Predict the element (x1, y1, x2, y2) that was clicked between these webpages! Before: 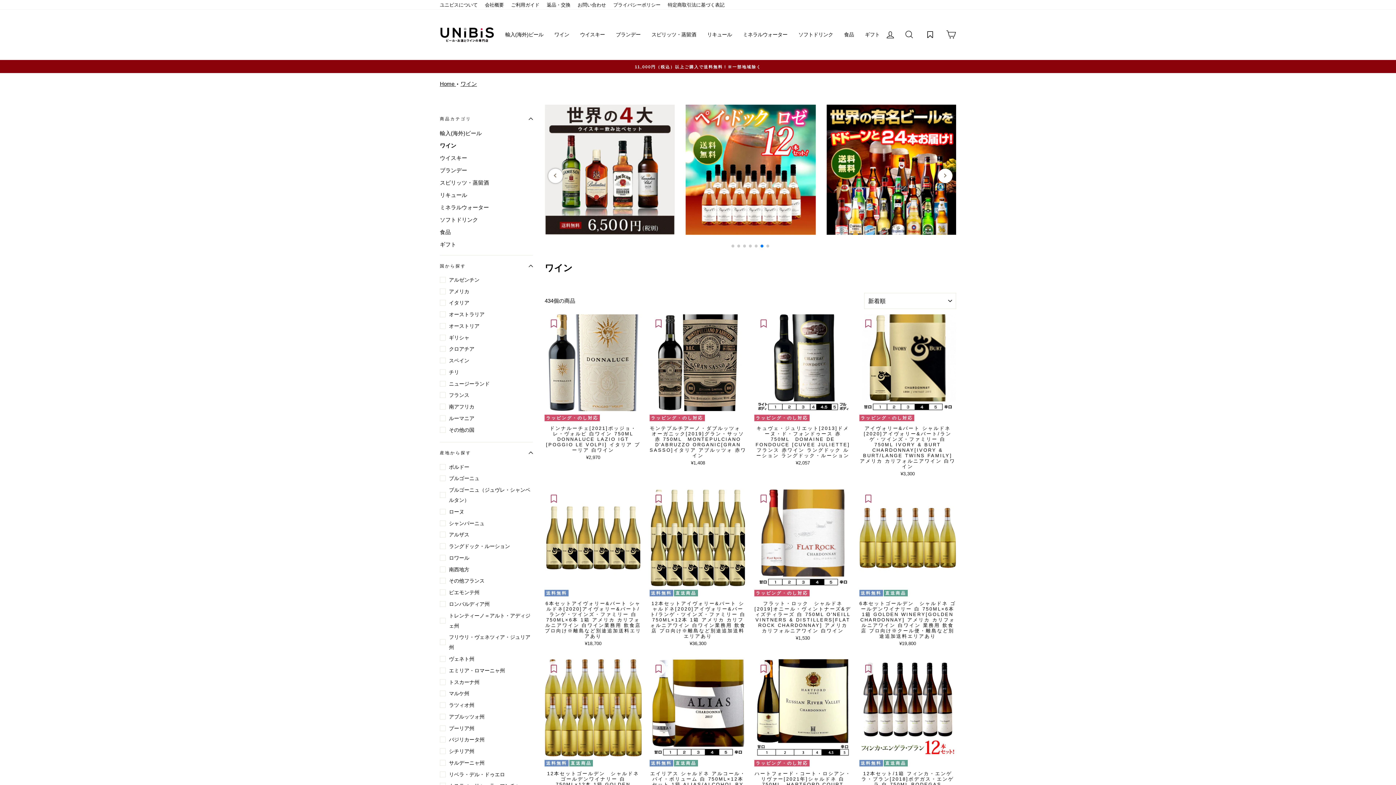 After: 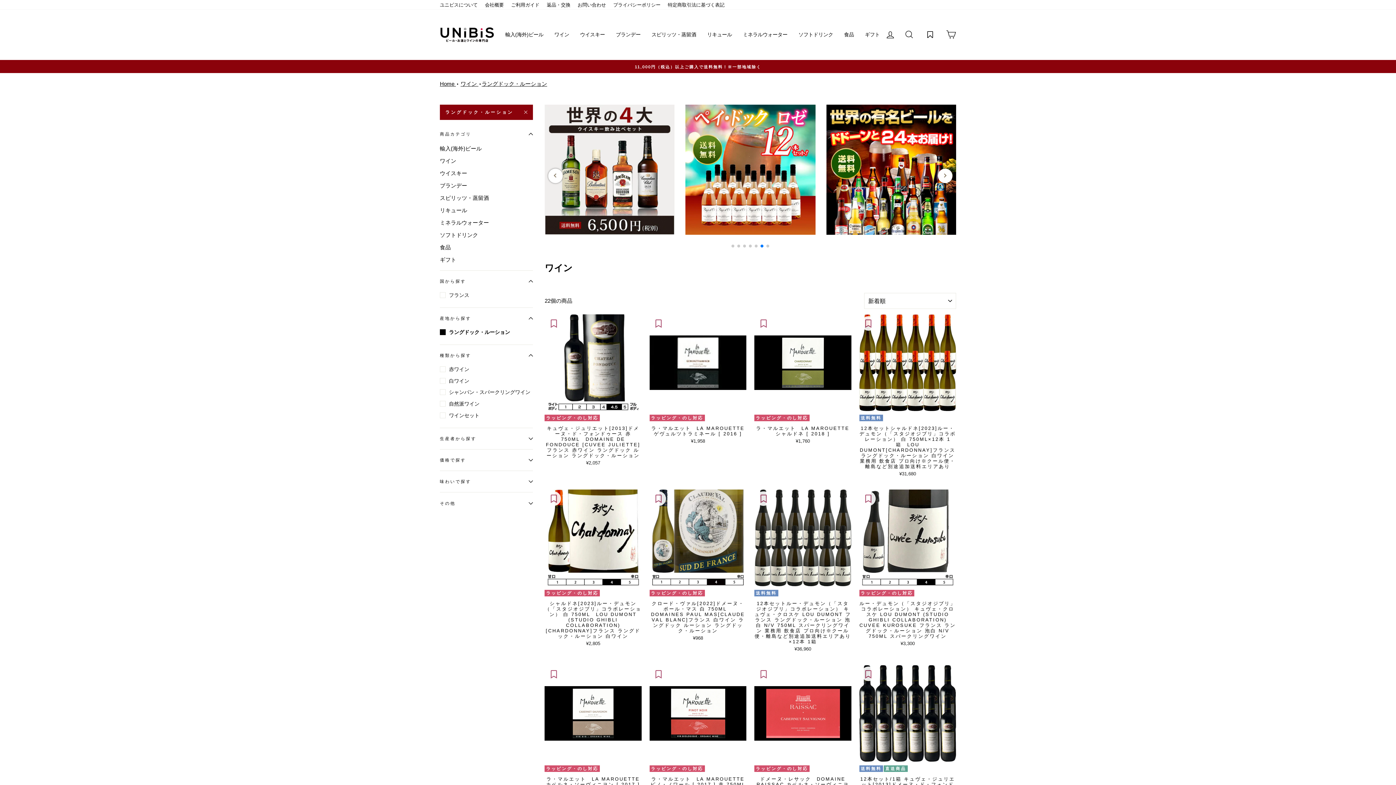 Action: label: ラングドック・ルーション bbox: (440, 541, 533, 551)